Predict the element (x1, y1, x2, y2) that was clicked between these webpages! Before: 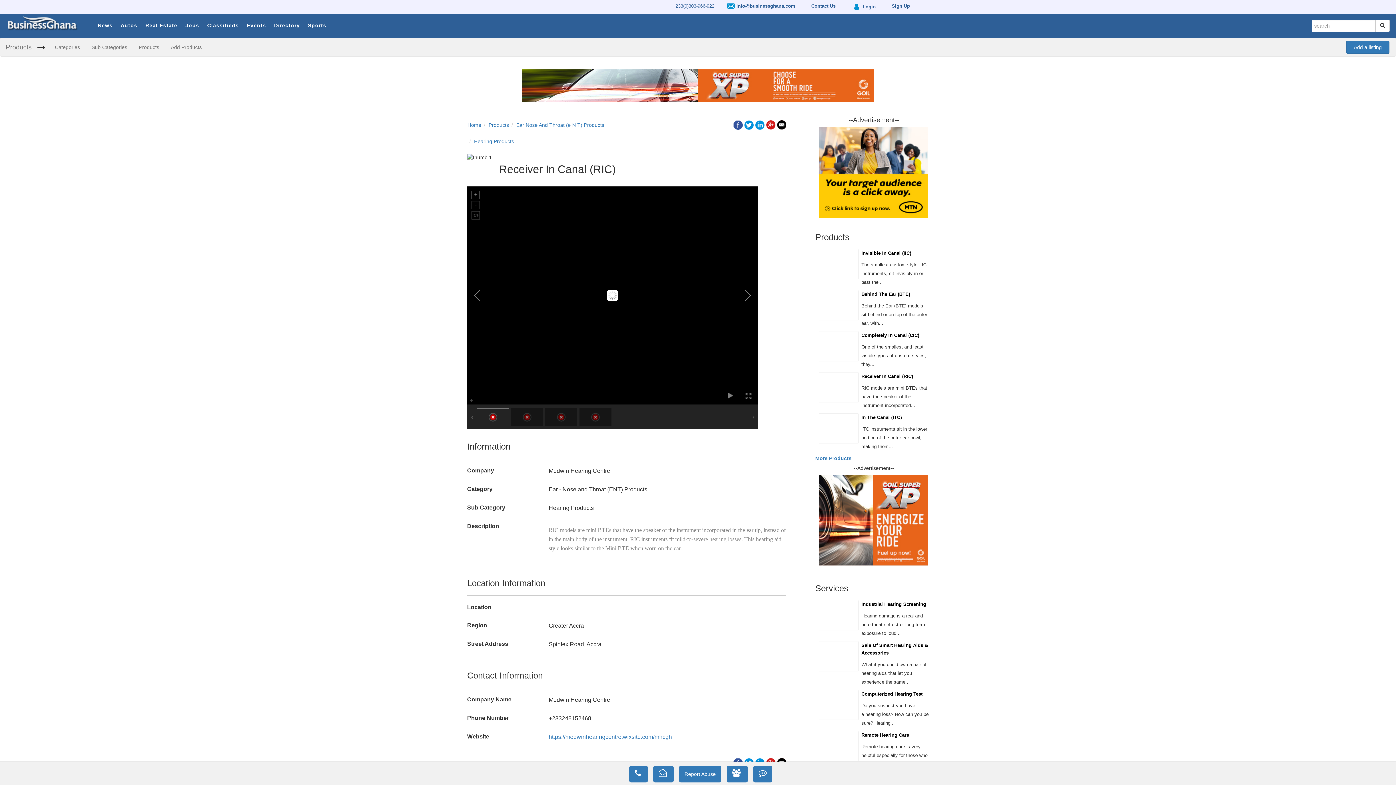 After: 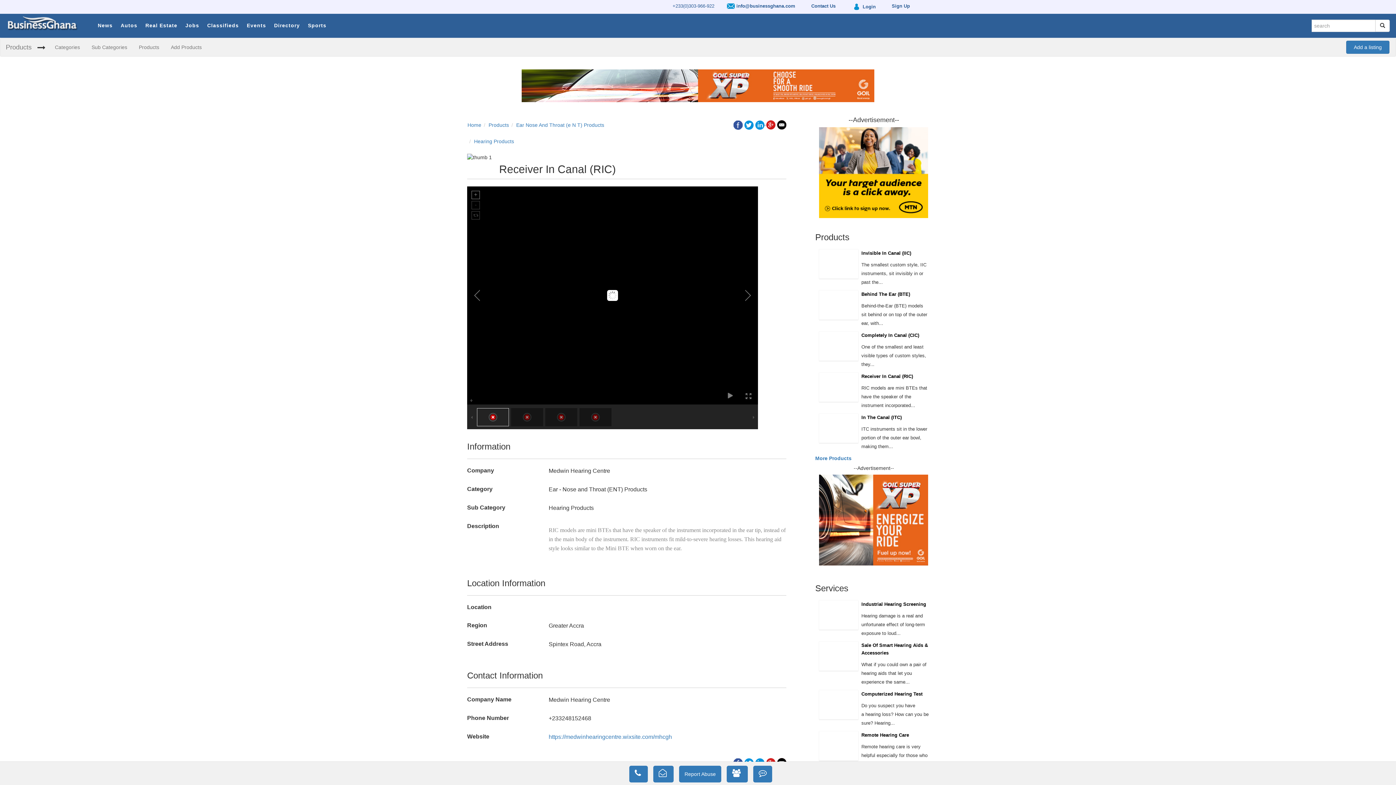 Action: bbox: (755, 119, 766, 125) label:  